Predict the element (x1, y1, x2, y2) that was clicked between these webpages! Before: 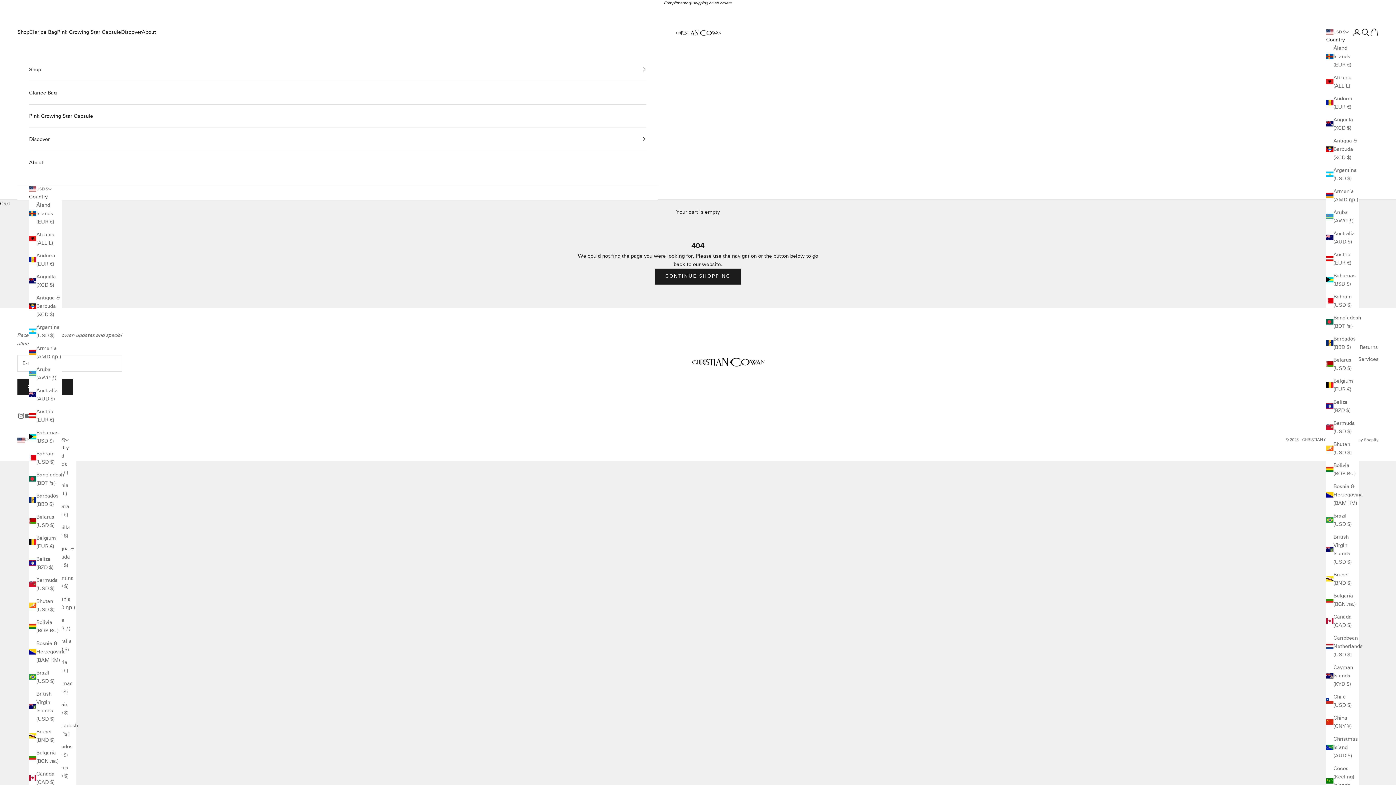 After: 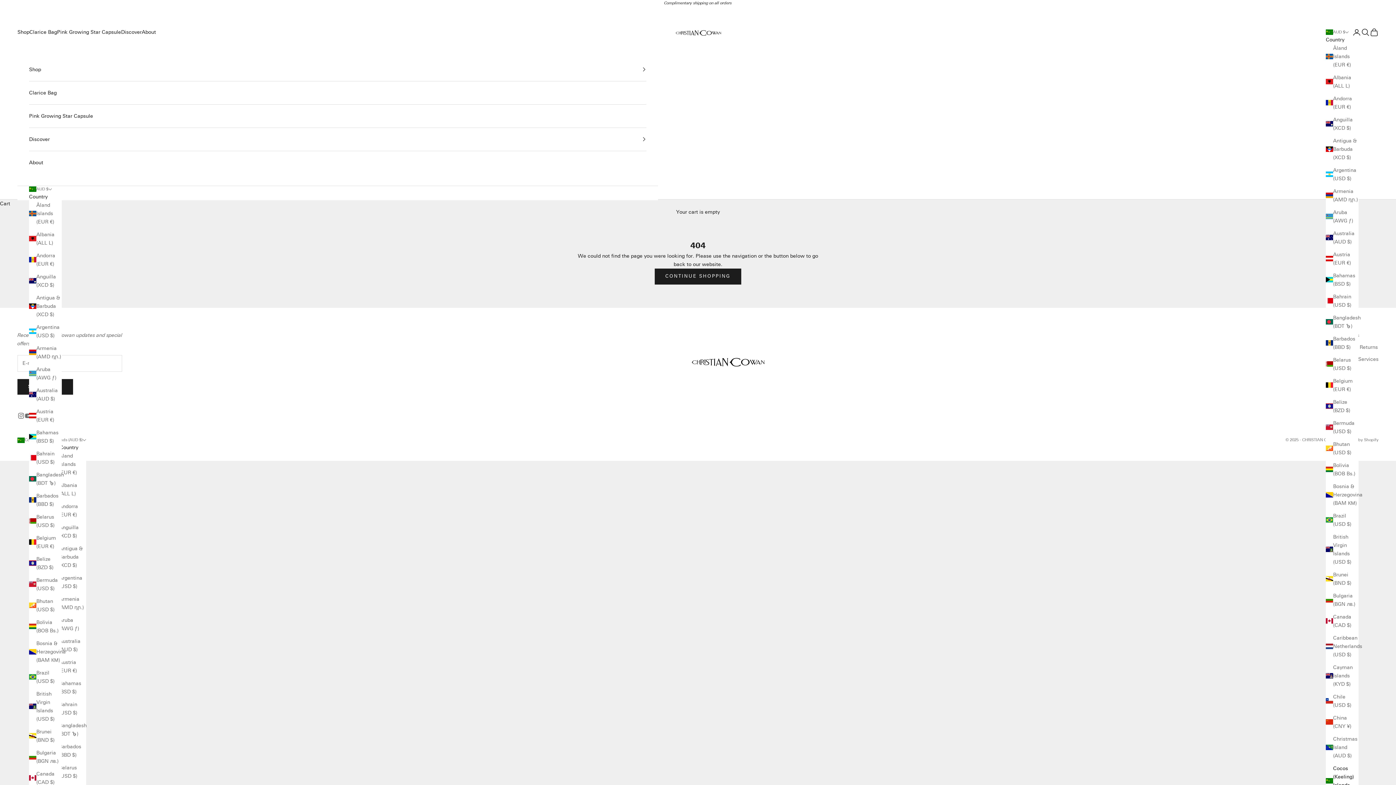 Action: bbox: (1326, 764, 1359, 798) label: Cocos (Keeling) Islands (AUD $)